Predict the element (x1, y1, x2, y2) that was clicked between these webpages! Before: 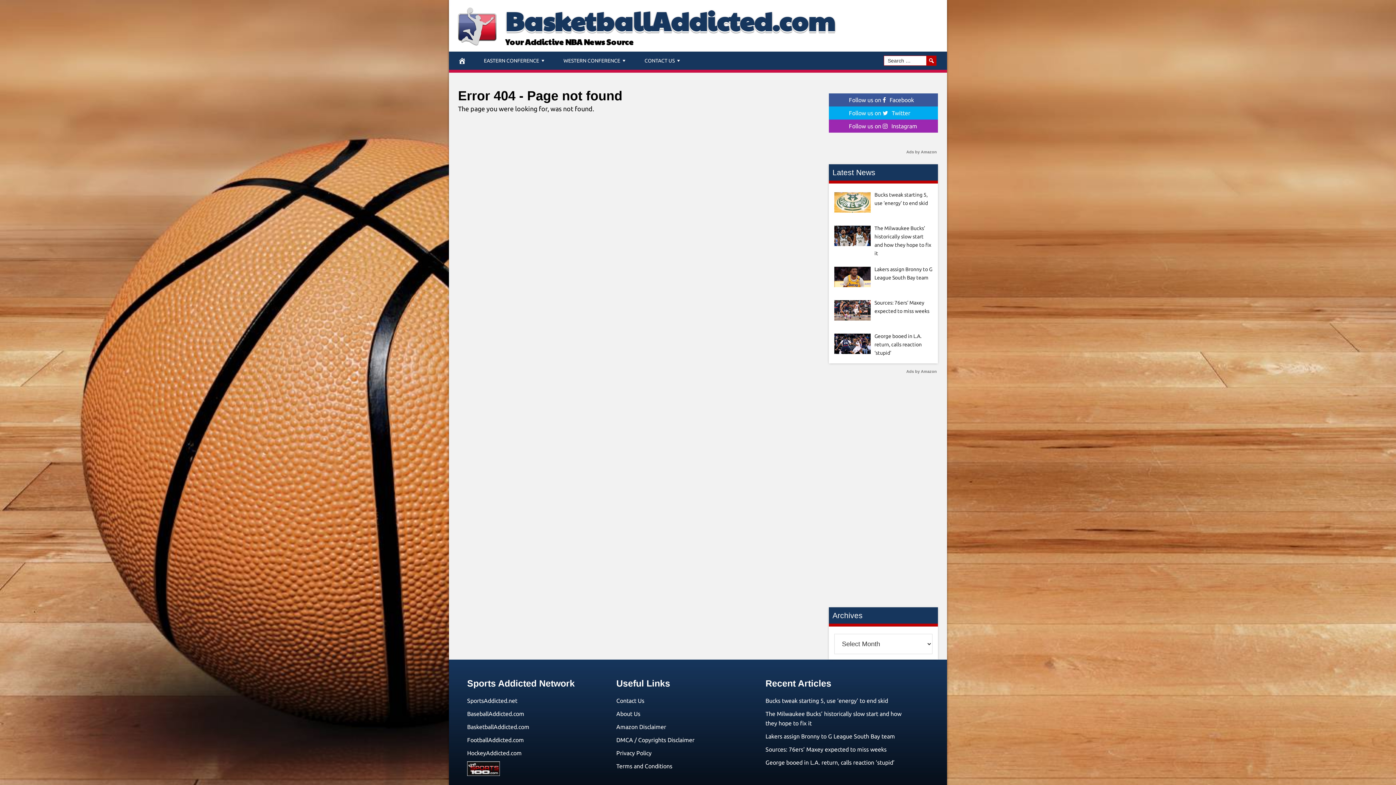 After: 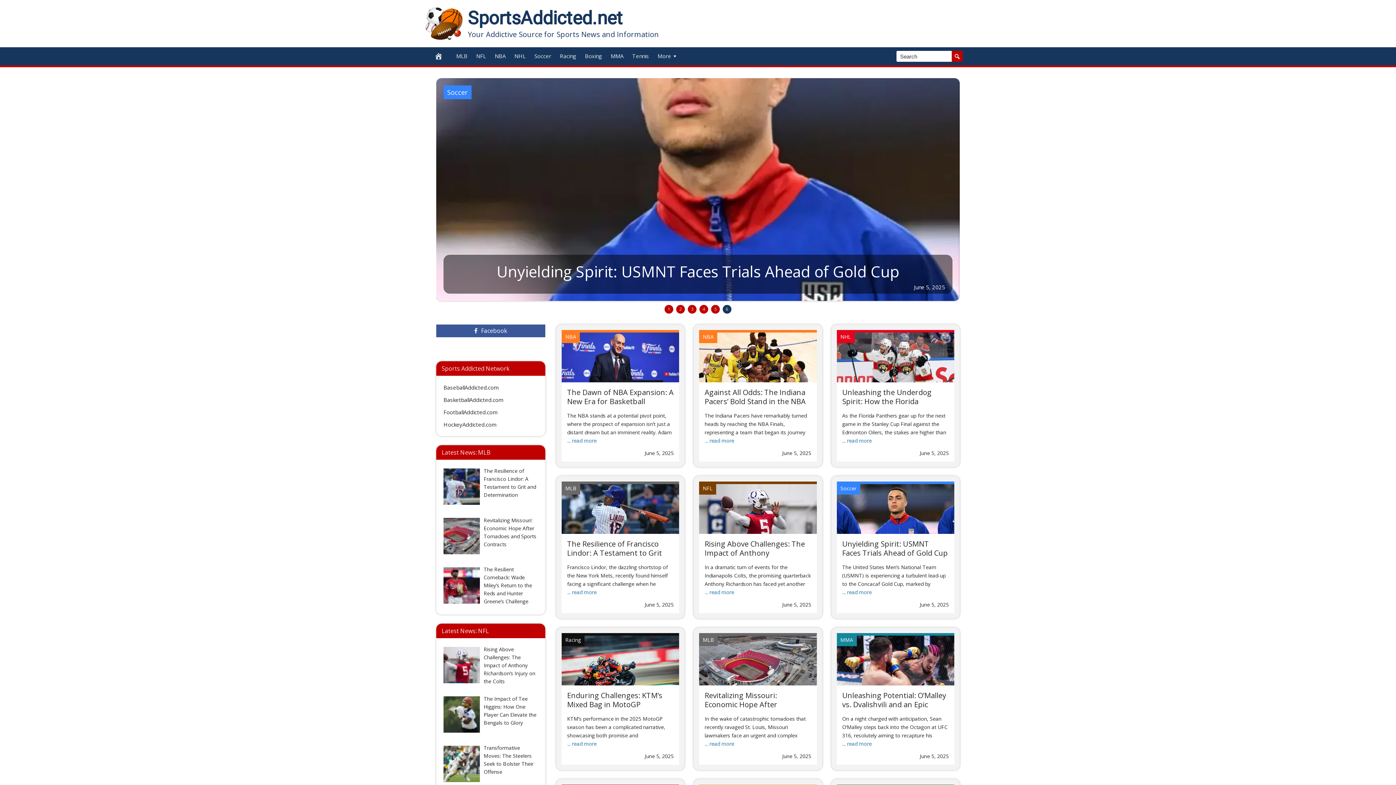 Action: label: SportsAddicted.net bbox: (467, 697, 517, 704)